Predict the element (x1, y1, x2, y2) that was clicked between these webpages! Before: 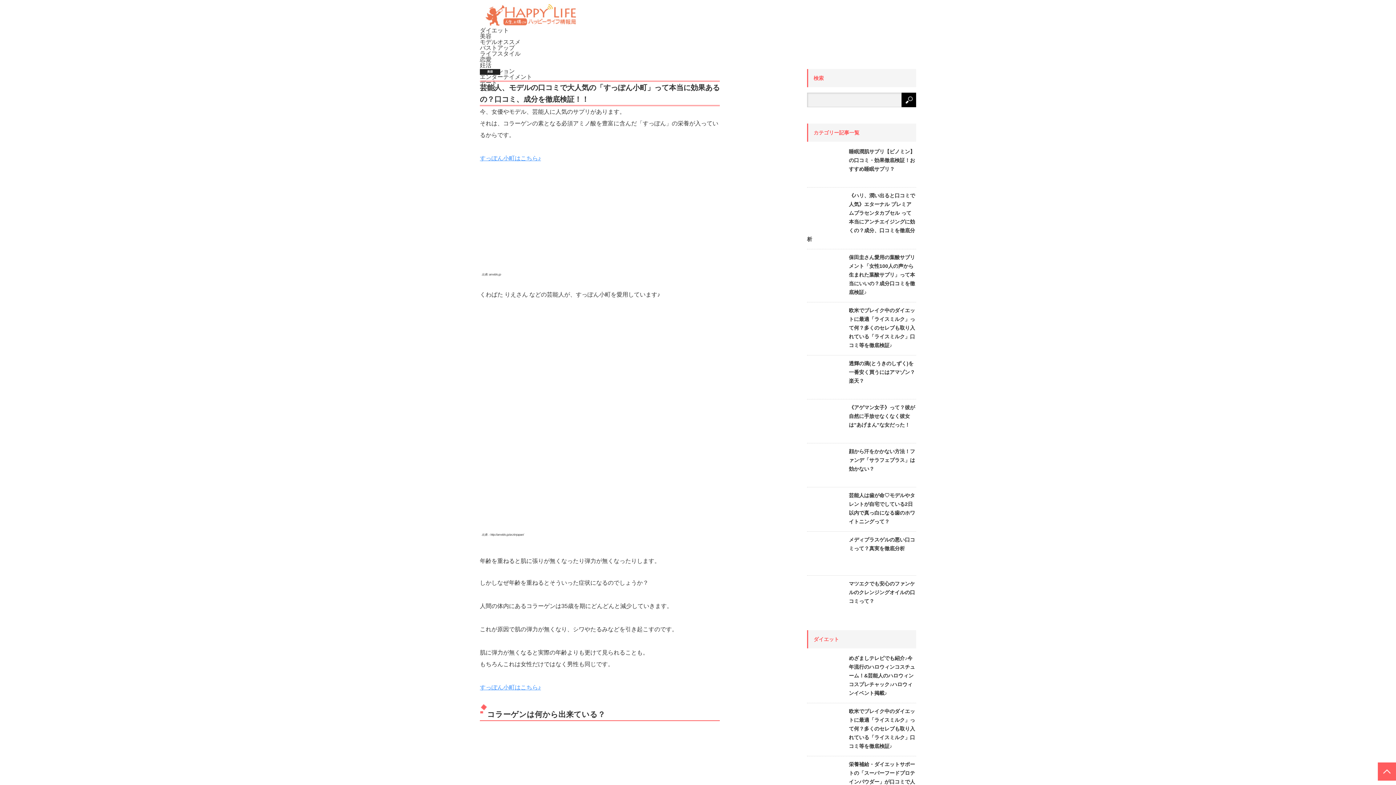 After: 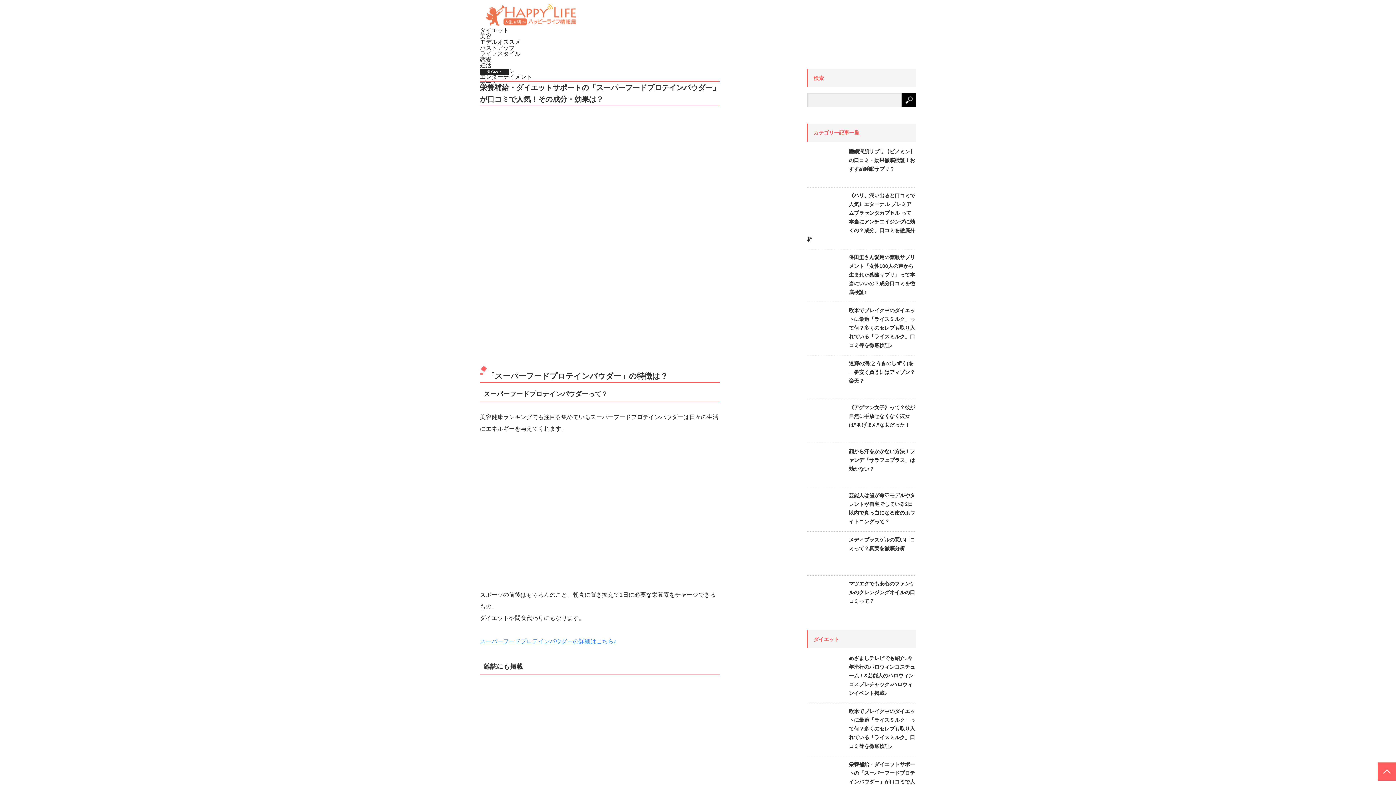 Action: bbox: (807, 760, 843, 796)